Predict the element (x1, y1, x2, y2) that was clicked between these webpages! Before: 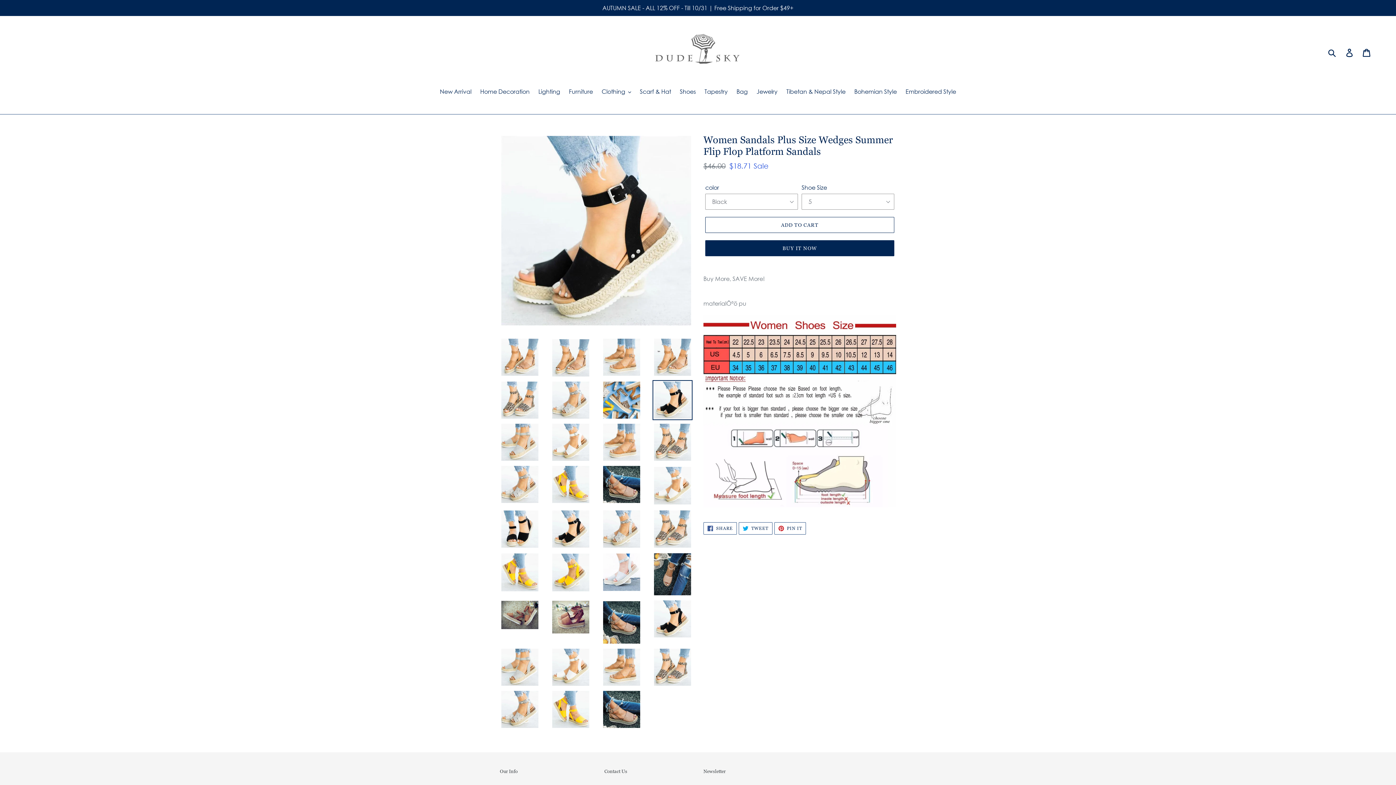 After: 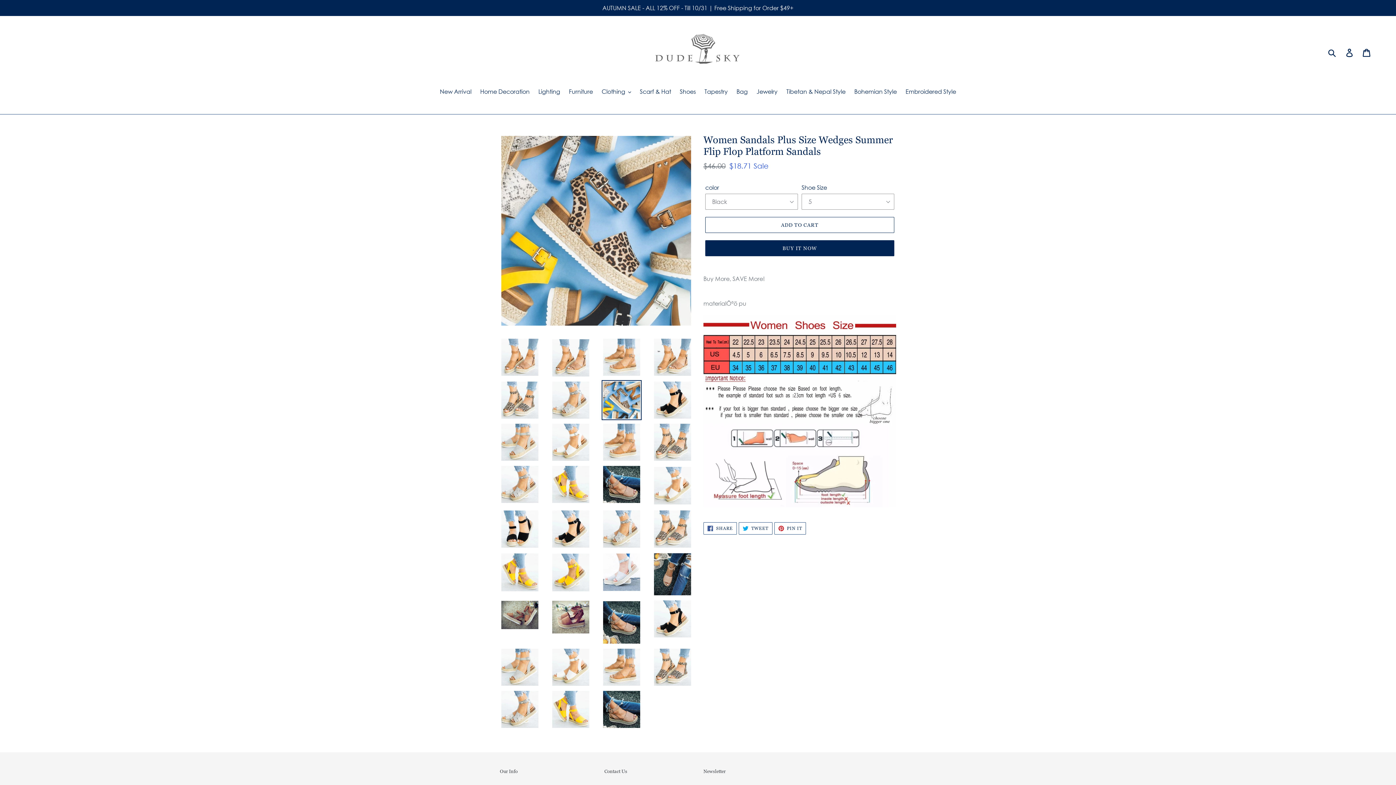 Action: bbox: (601, 380, 641, 420)